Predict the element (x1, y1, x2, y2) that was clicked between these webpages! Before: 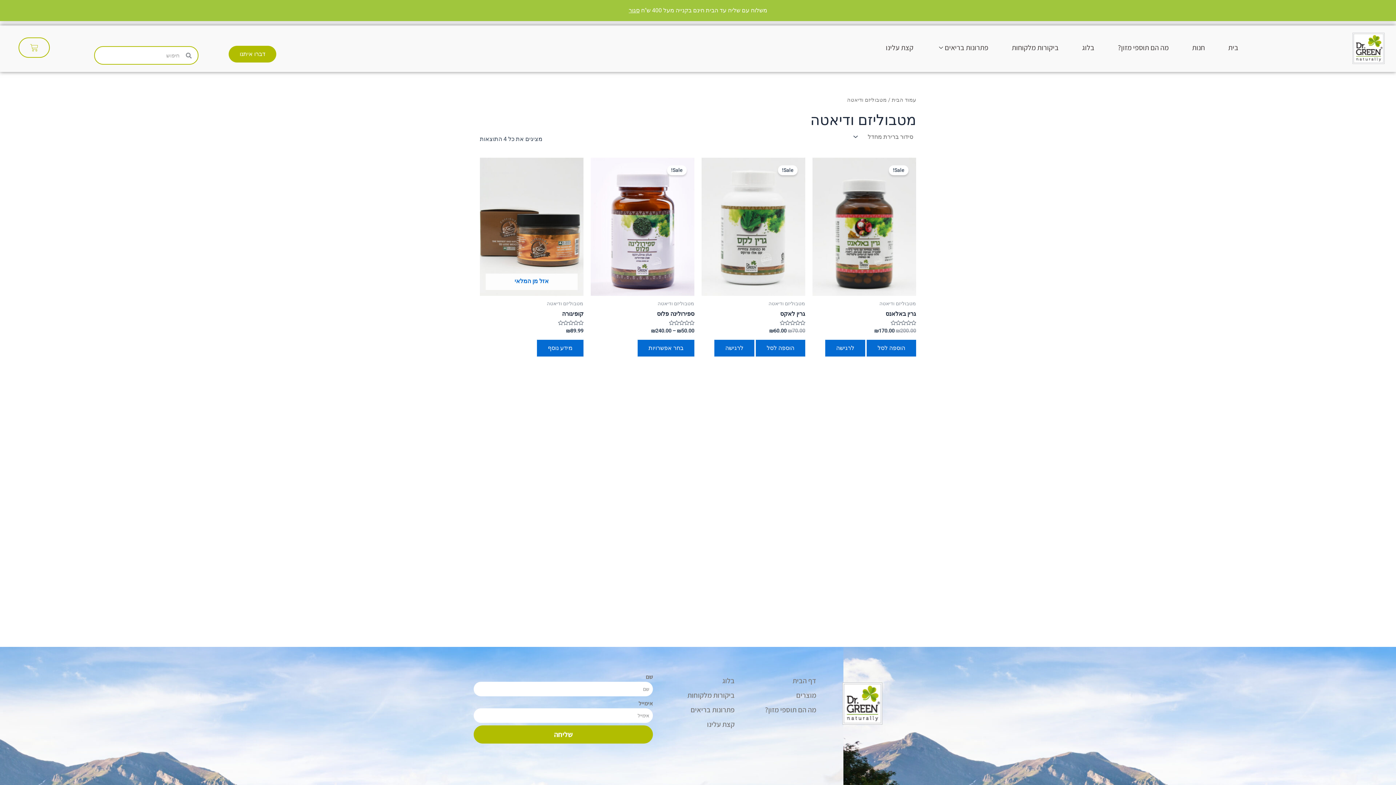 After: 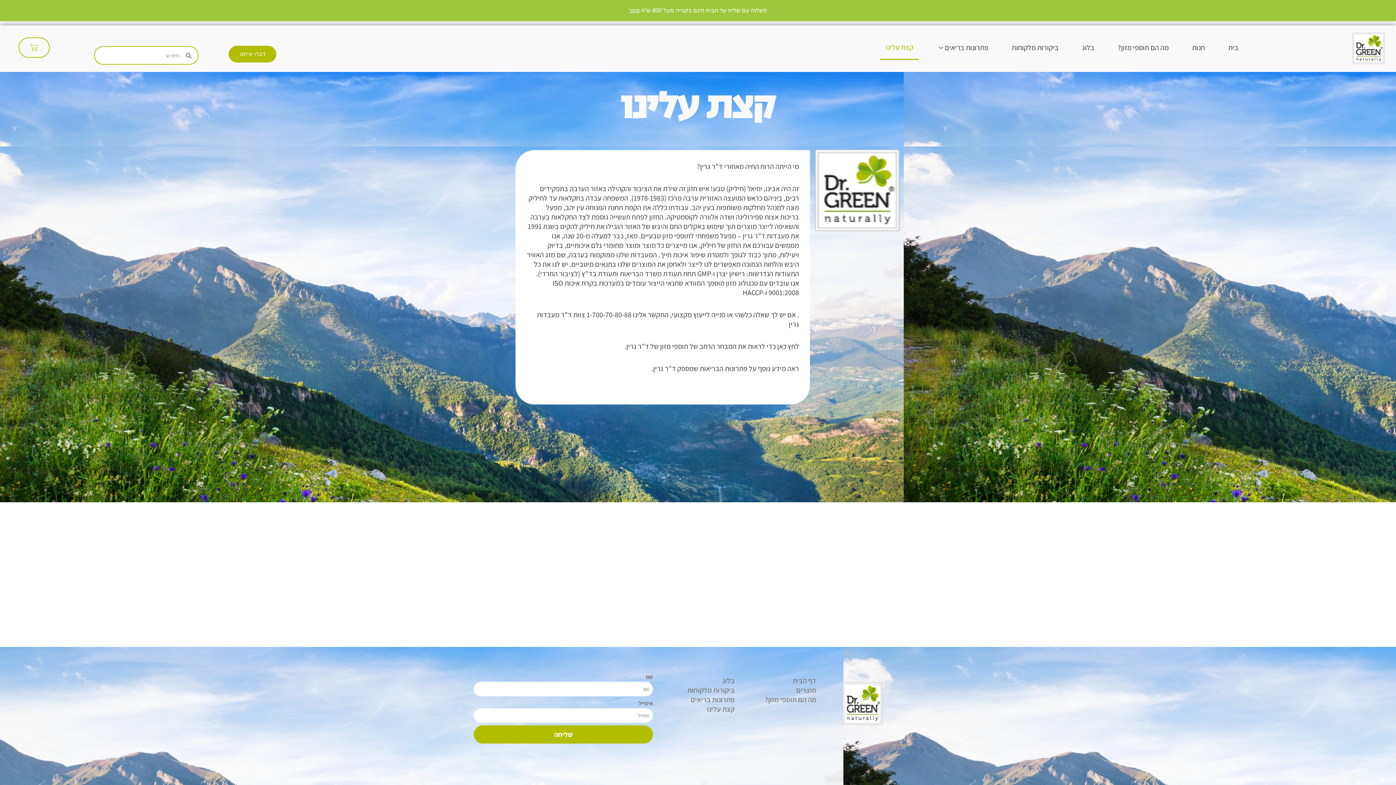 Action: bbox: (707, 720, 734, 729) label: קצת עלינו